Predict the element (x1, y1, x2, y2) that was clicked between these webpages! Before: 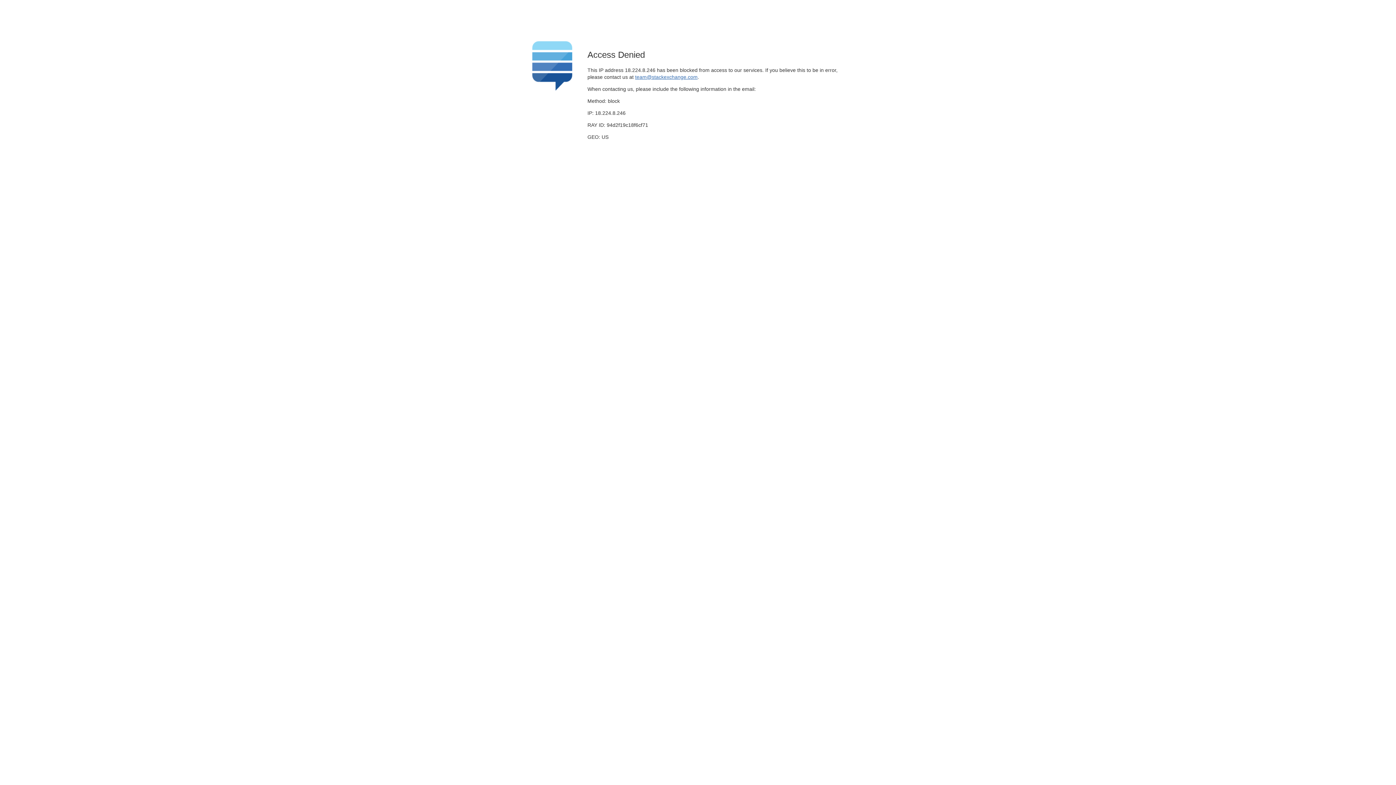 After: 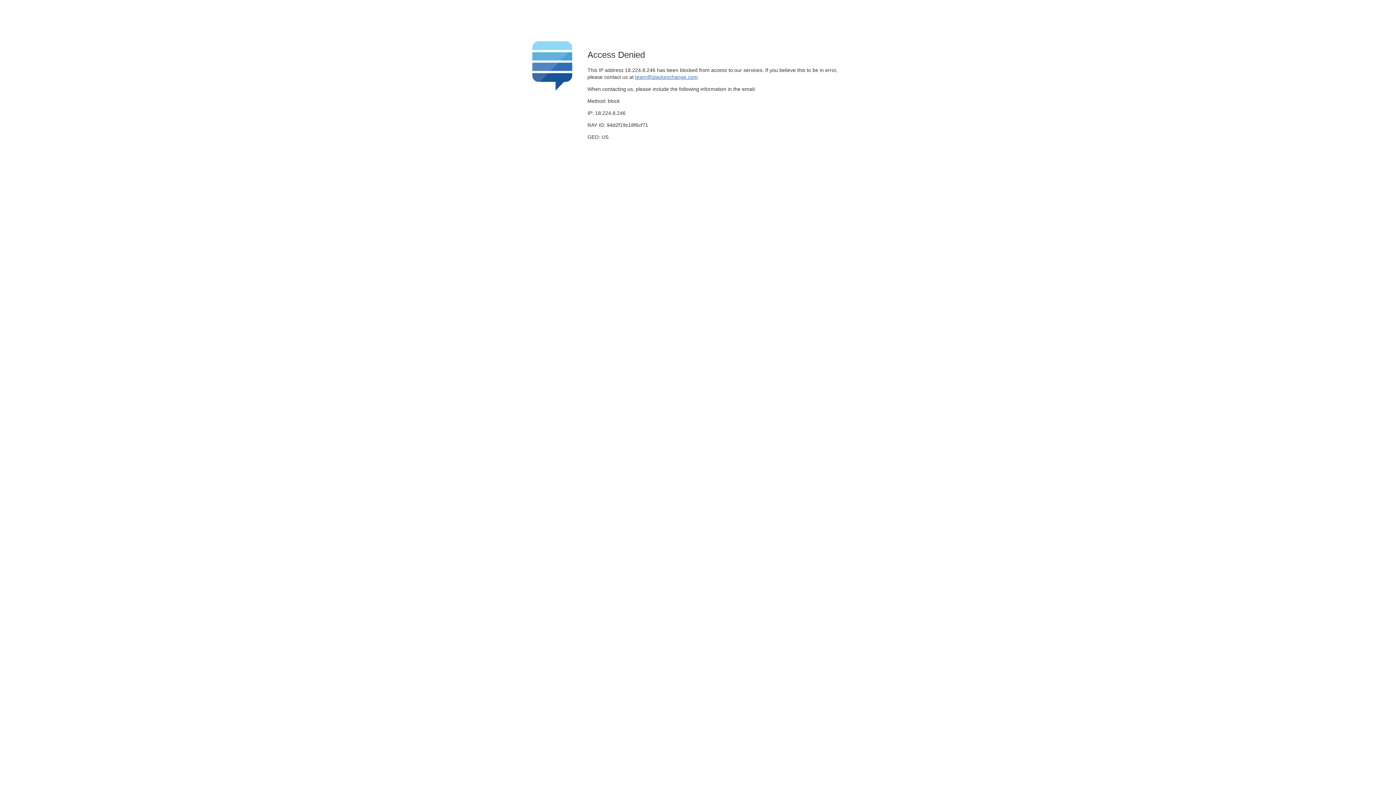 Action: label: team@stackexchange.com bbox: (635, 74, 697, 79)